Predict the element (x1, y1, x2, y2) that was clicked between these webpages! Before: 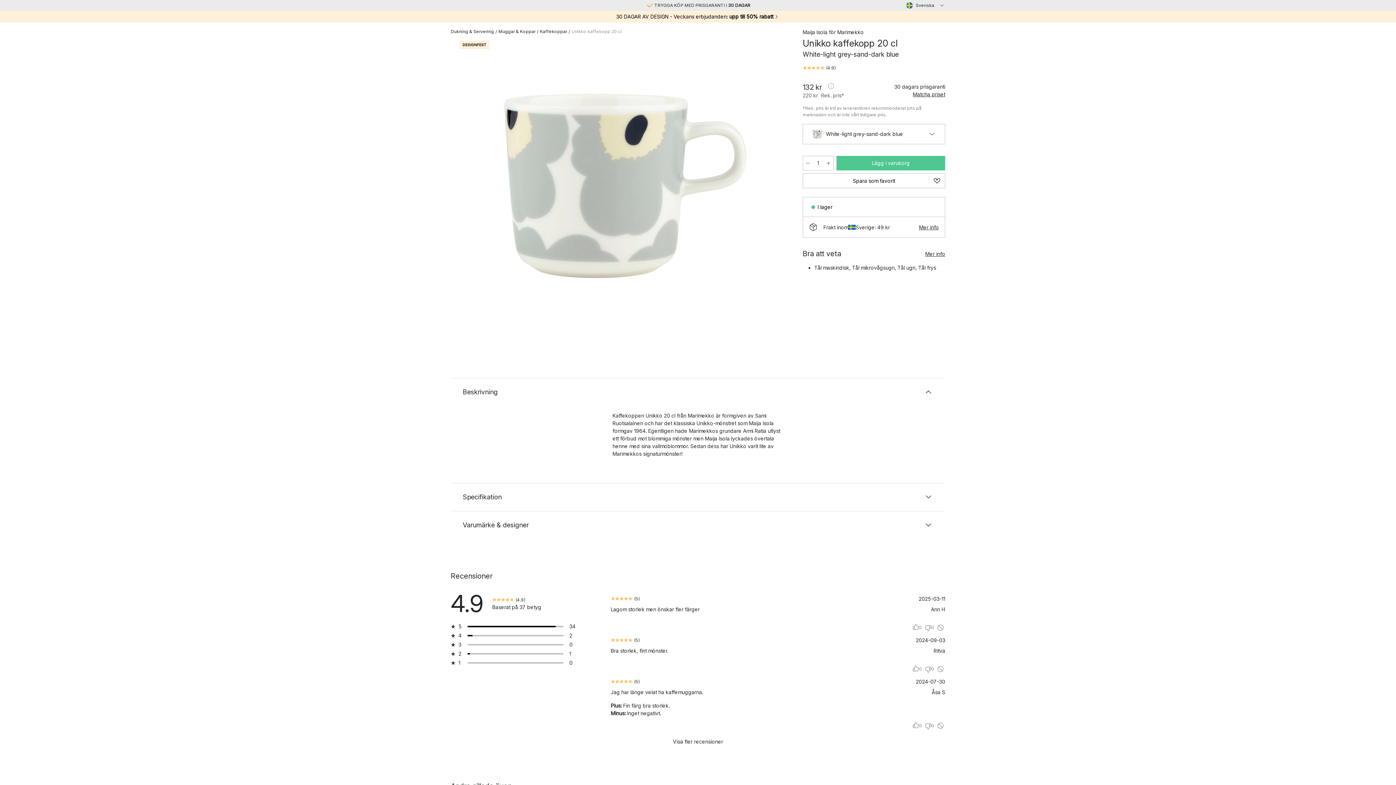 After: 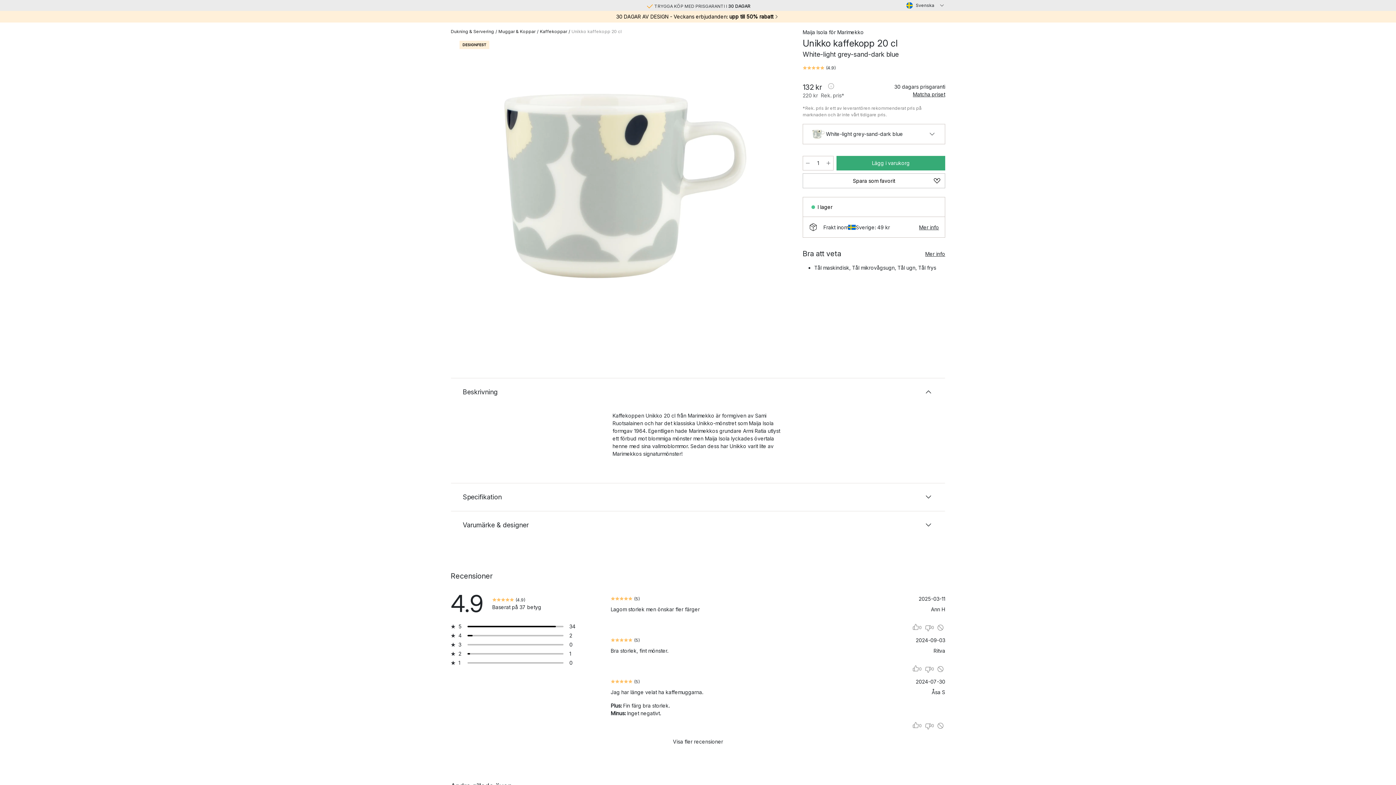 Action: bbox: (836, 156, 945, 170) label: Lägg i varukorg